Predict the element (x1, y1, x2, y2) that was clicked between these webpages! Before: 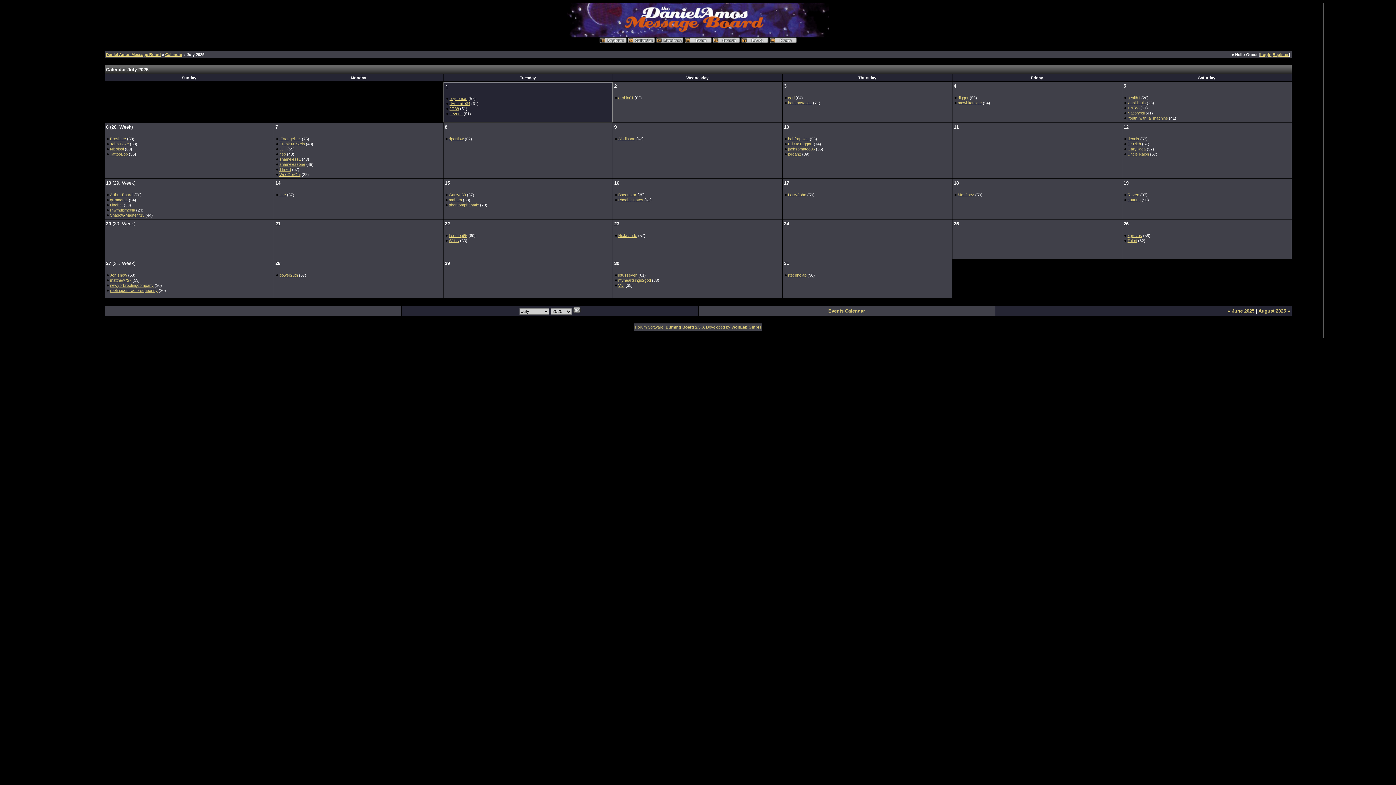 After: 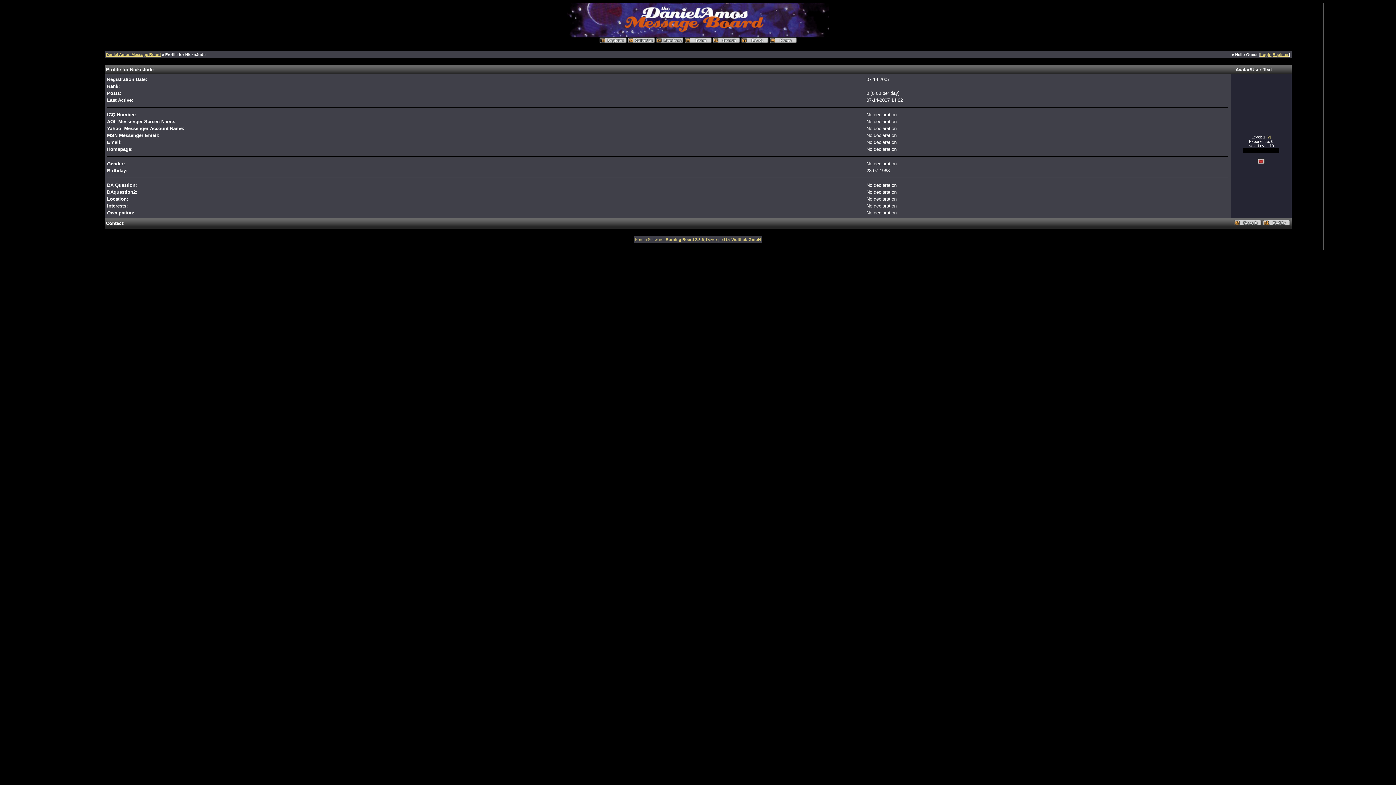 Action: label: NicknJude bbox: (618, 233, 637, 237)